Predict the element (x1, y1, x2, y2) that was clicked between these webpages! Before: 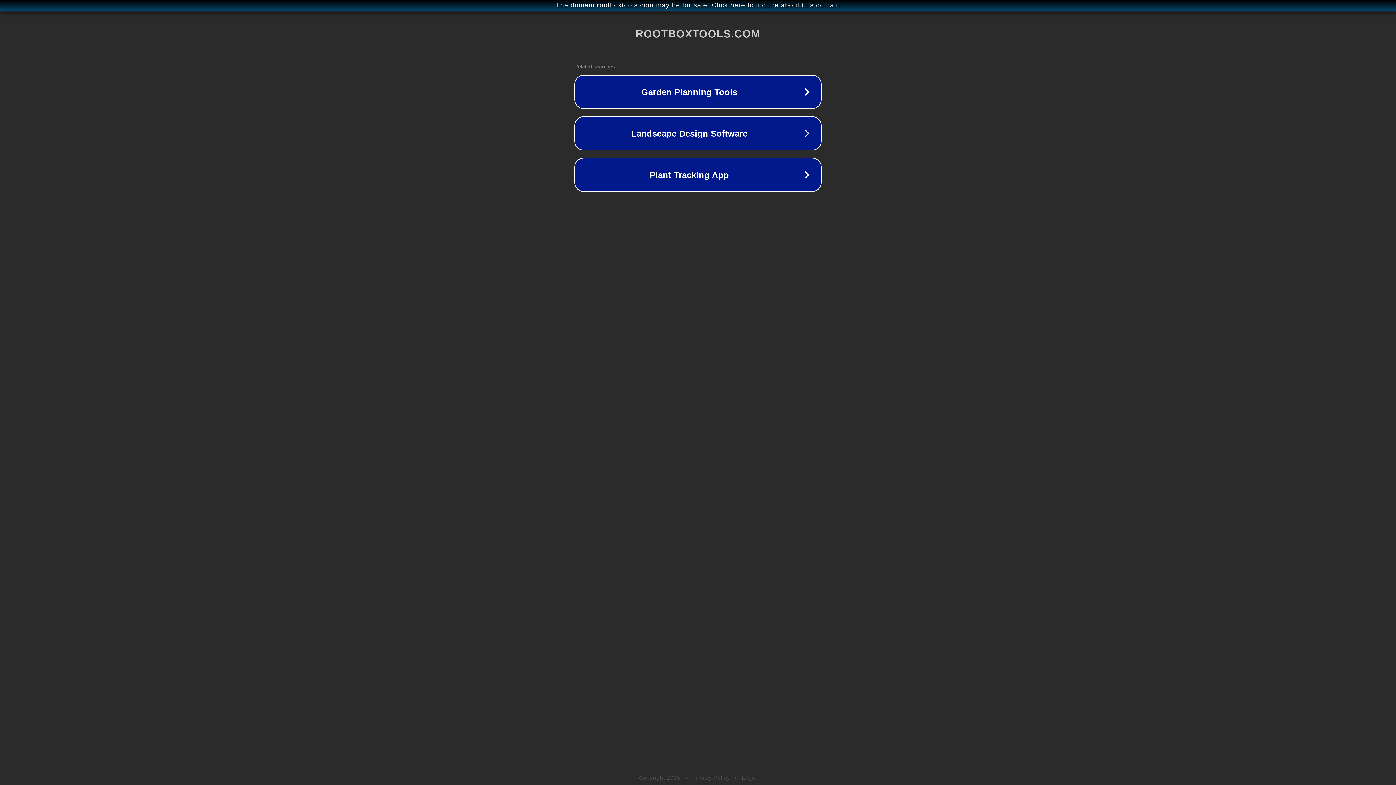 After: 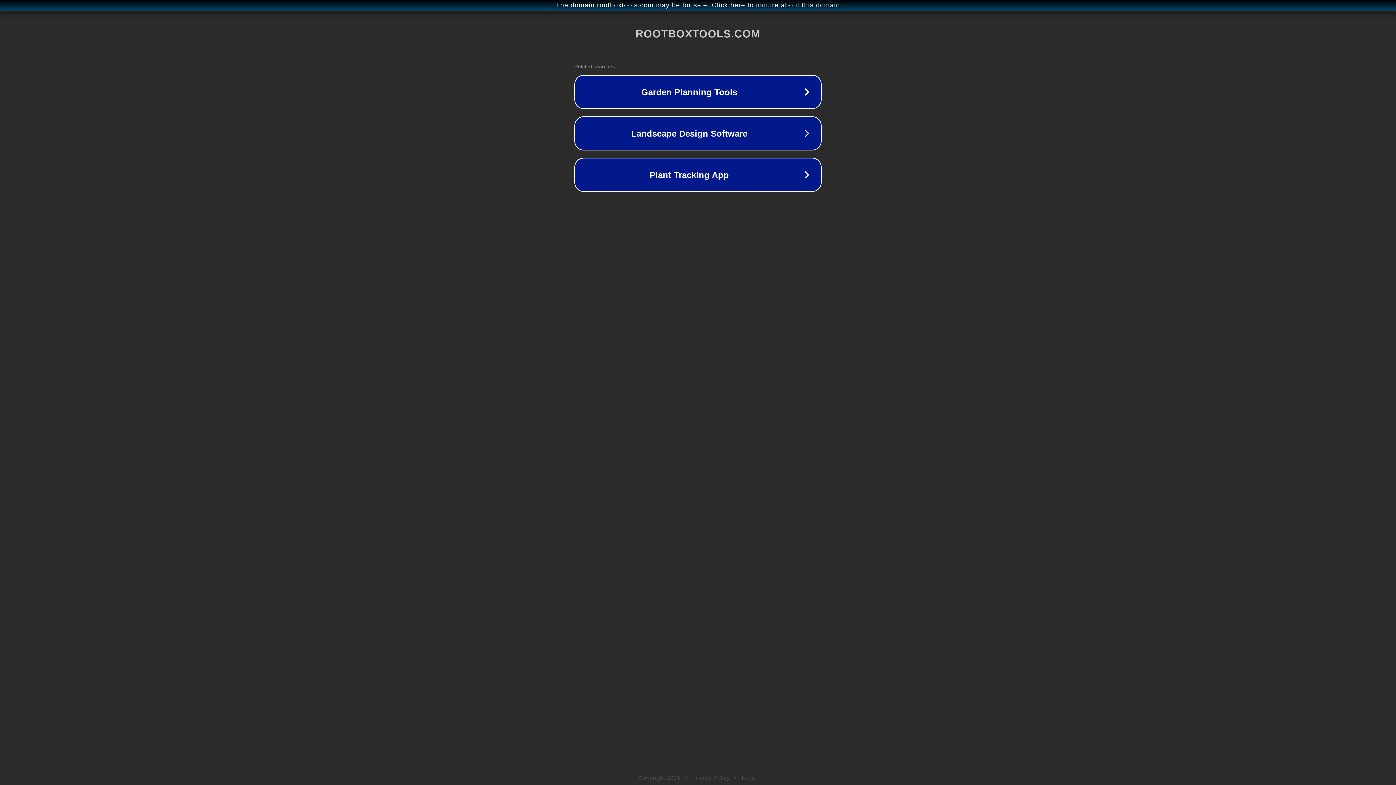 Action: bbox: (692, 775, 730, 781) label: Privacy Policy